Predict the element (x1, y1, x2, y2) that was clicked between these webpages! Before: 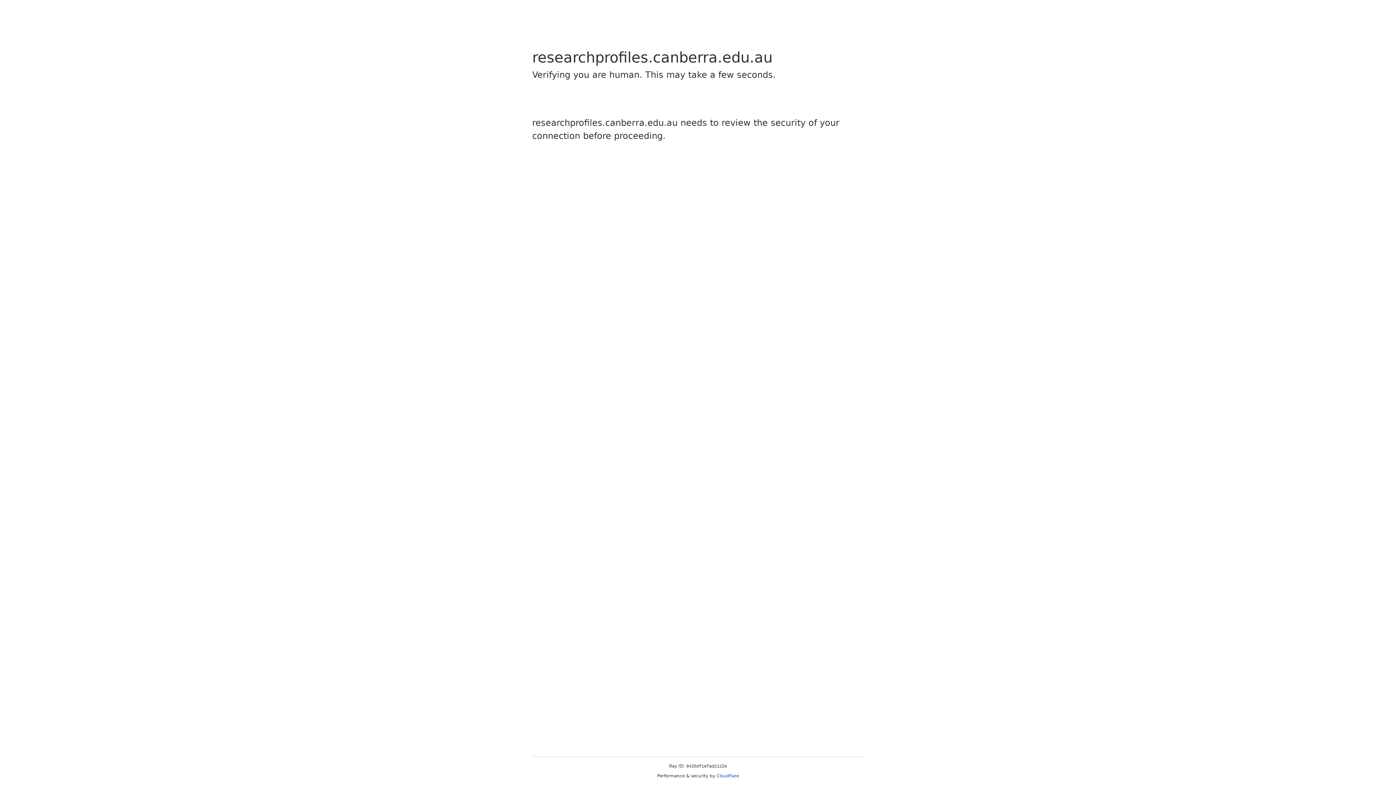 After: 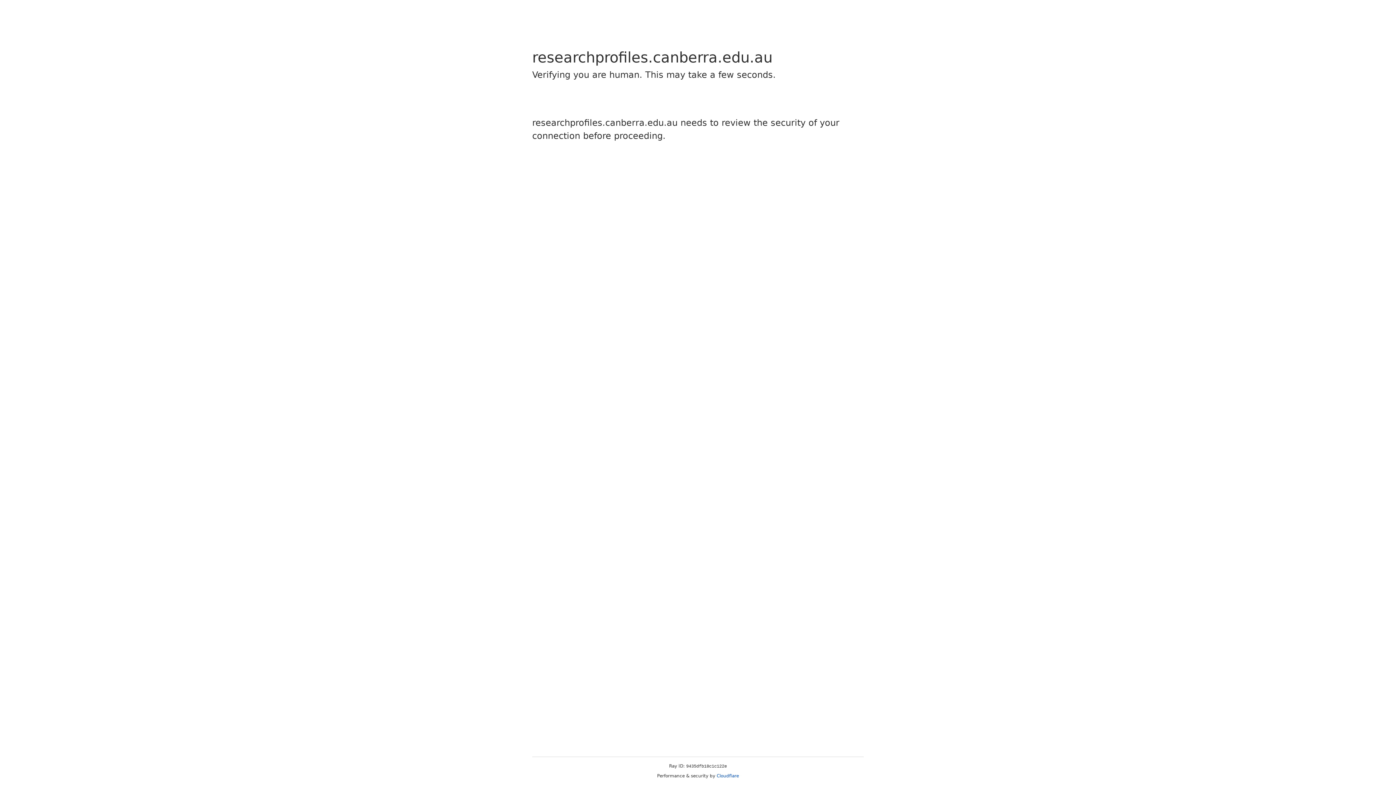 Action: label: Cloudflare bbox: (716, 773, 739, 778)